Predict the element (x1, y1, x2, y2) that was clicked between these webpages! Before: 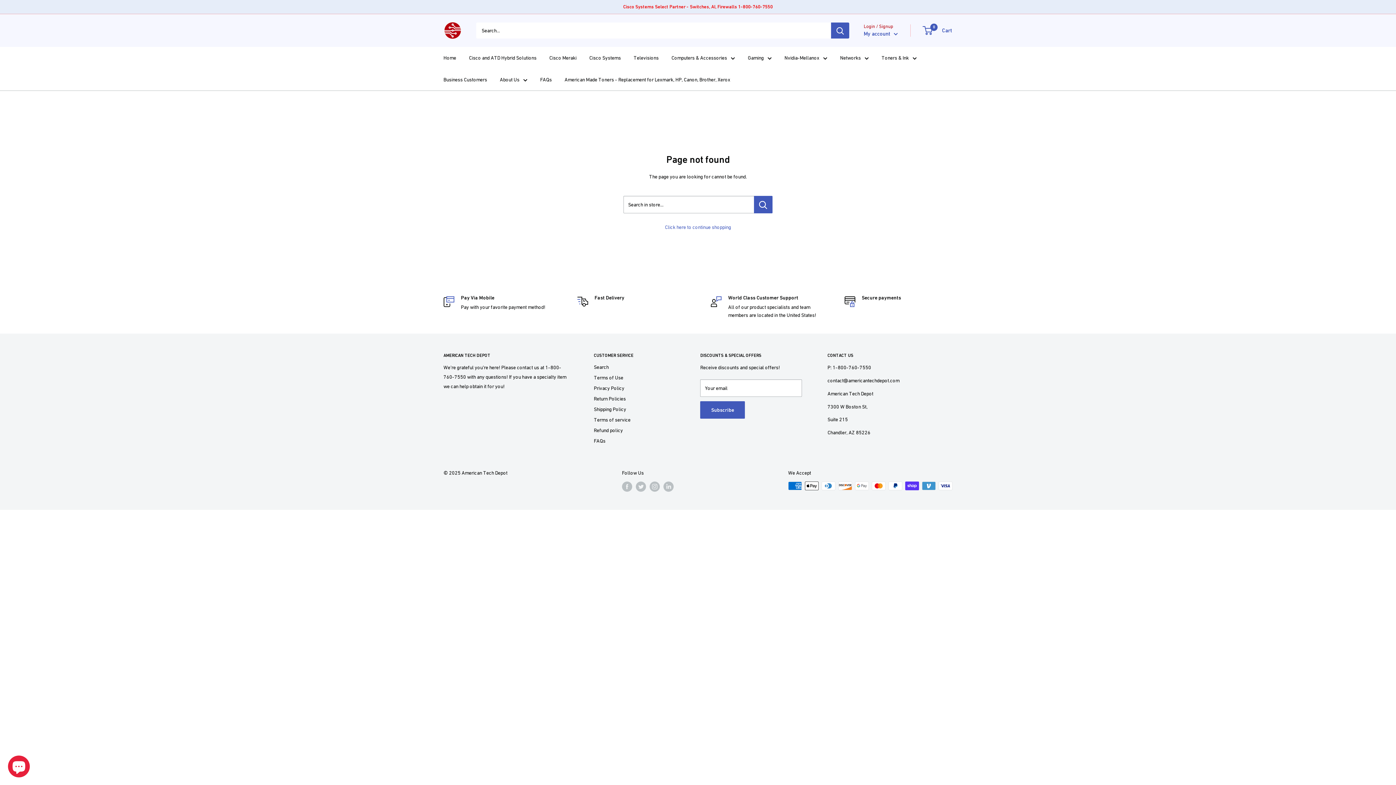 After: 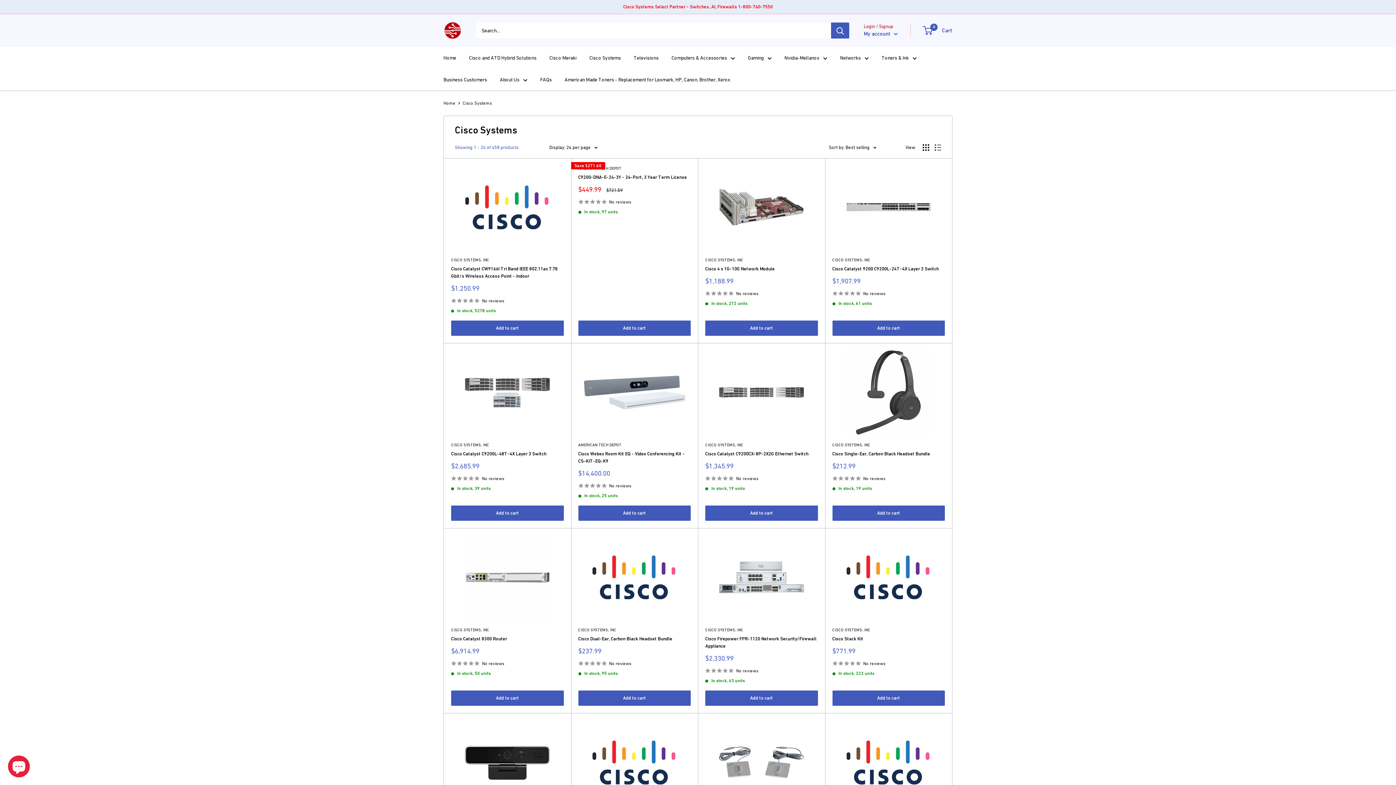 Action: label: Cisco Systems bbox: (589, 53, 621, 62)